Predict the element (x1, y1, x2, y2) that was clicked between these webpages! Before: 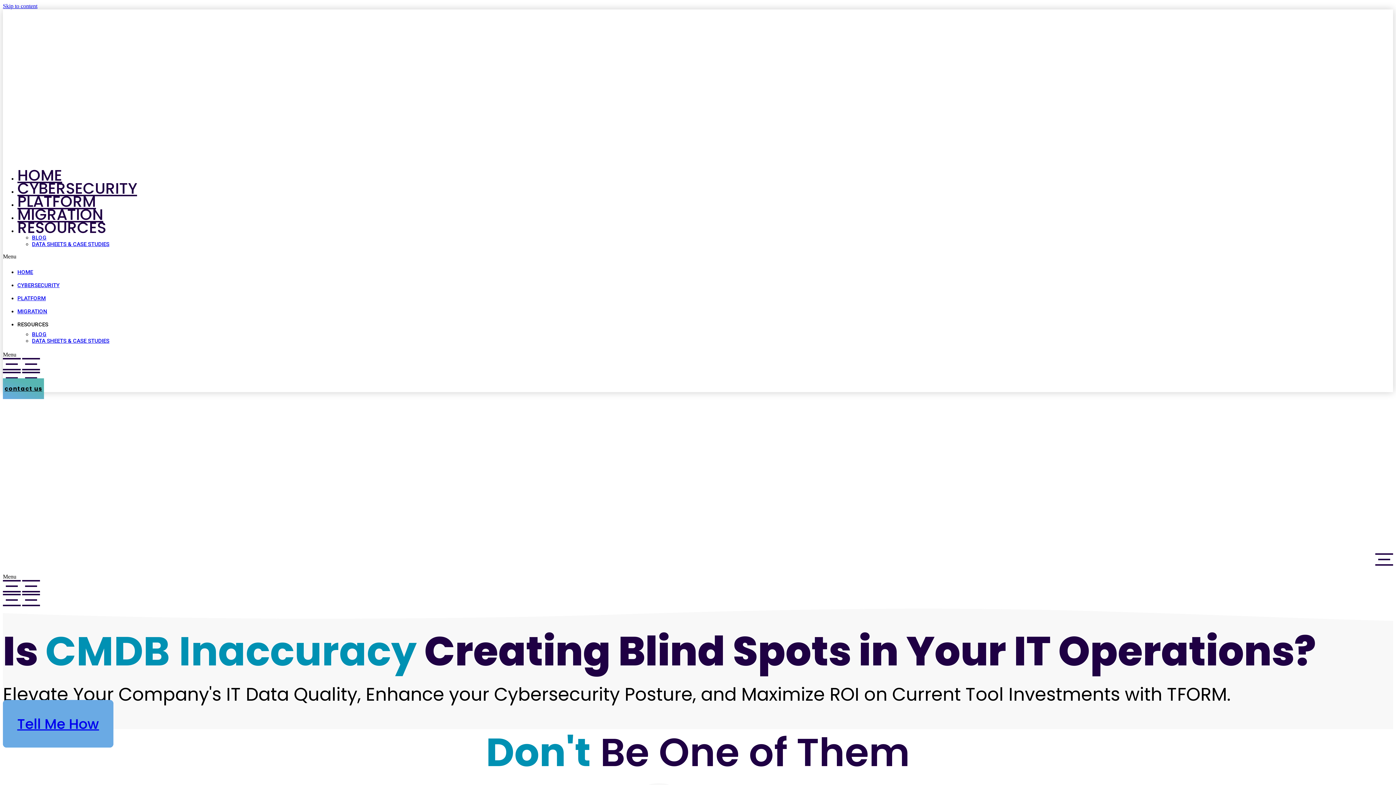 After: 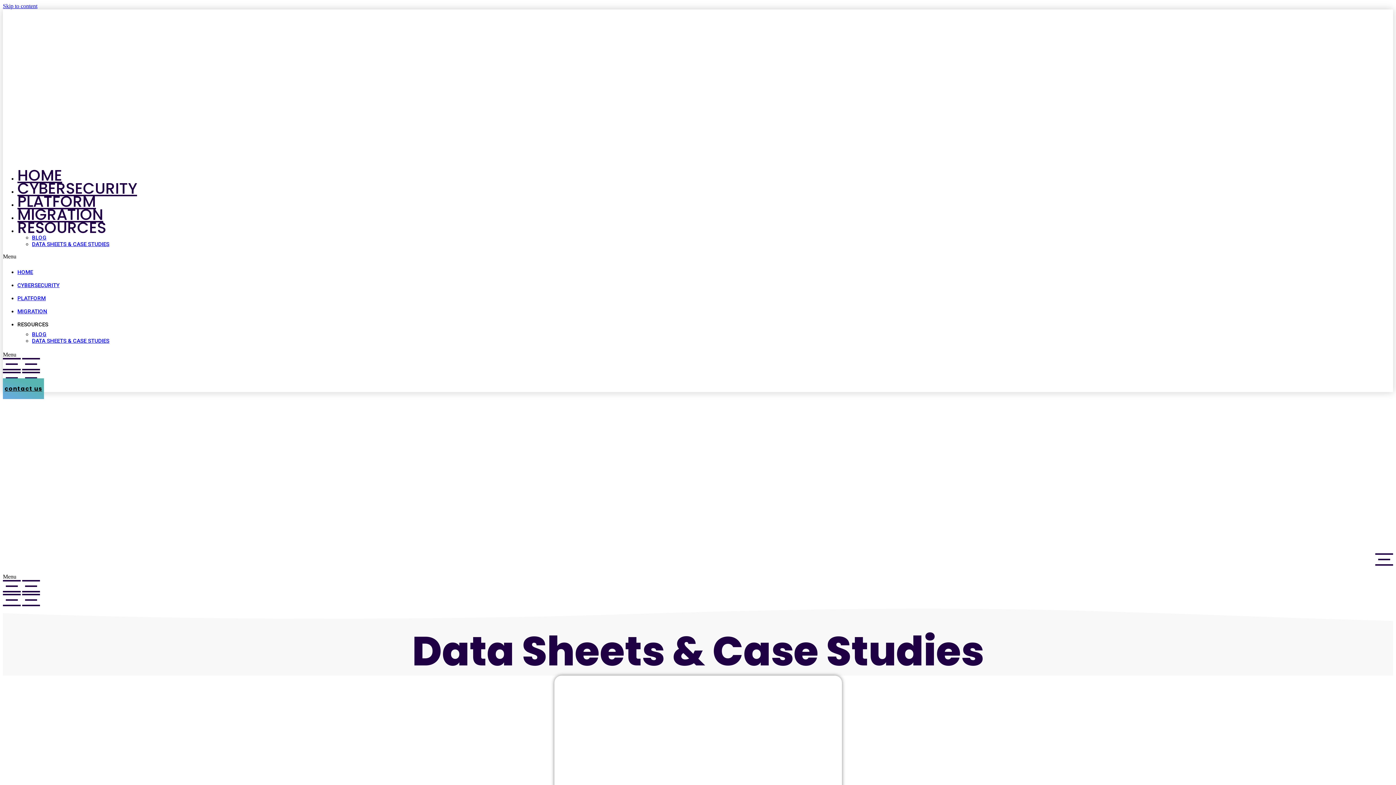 Action: label: DATA SHEETS & CASE STUDIES bbox: (32, 337, 109, 344)